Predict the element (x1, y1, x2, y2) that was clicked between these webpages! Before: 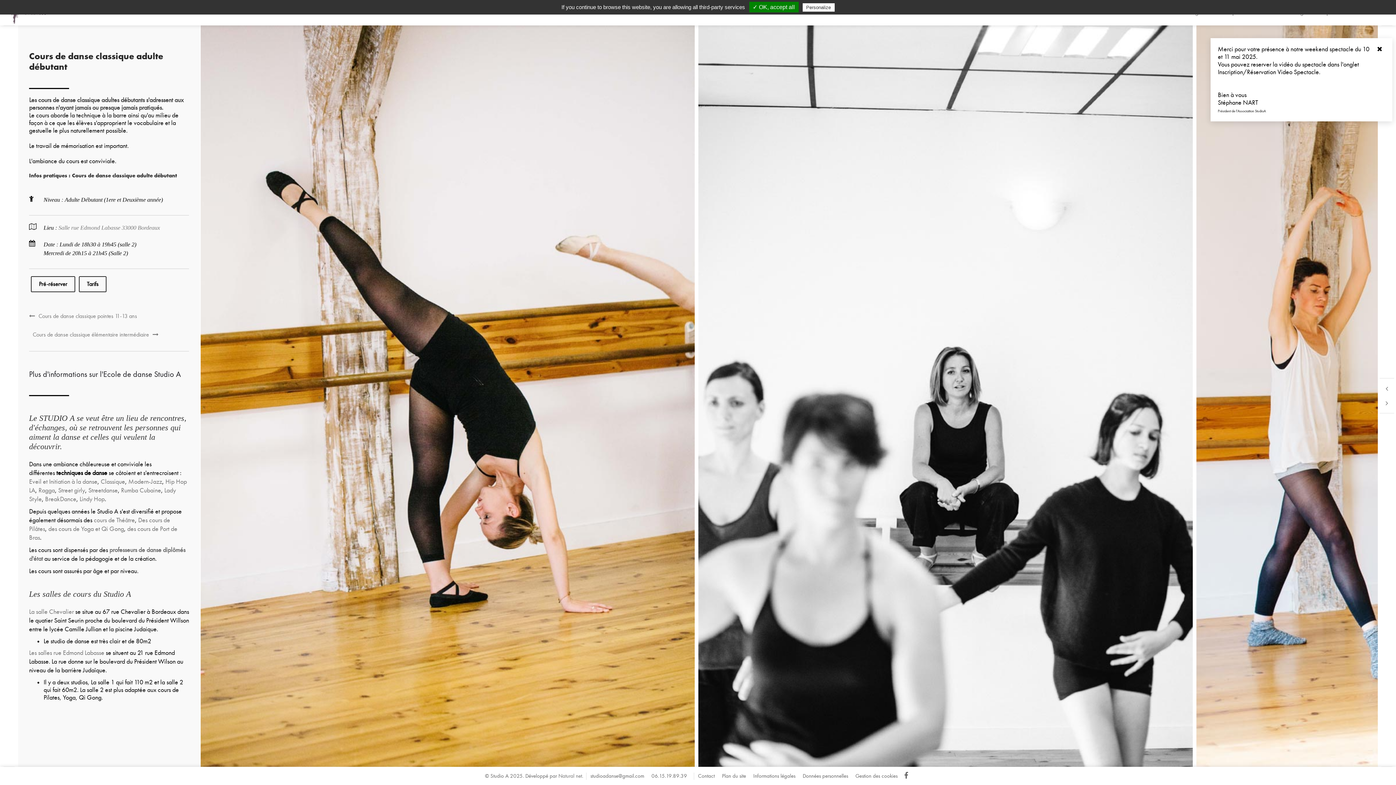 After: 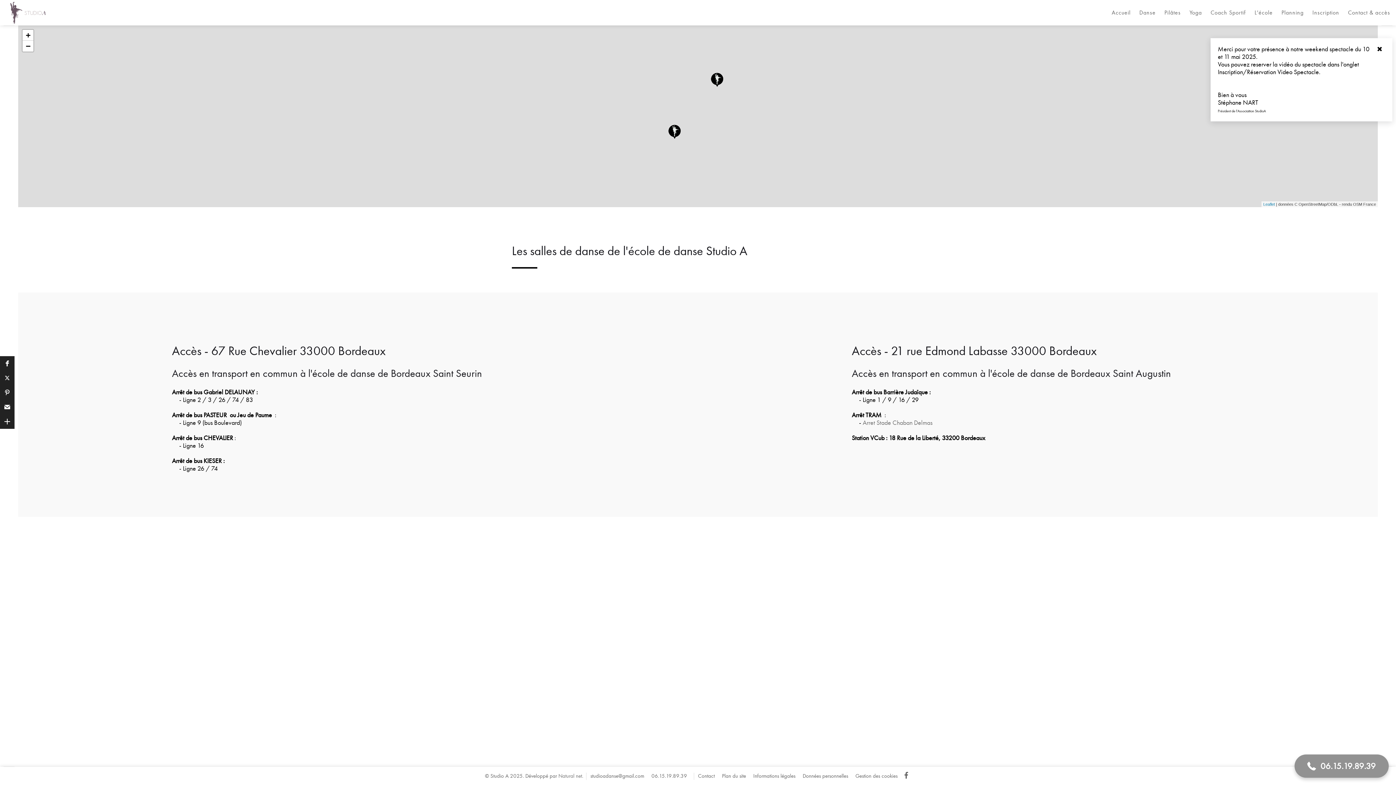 Action: bbox: (29, 608, 73, 616) label: La salle Chevalier